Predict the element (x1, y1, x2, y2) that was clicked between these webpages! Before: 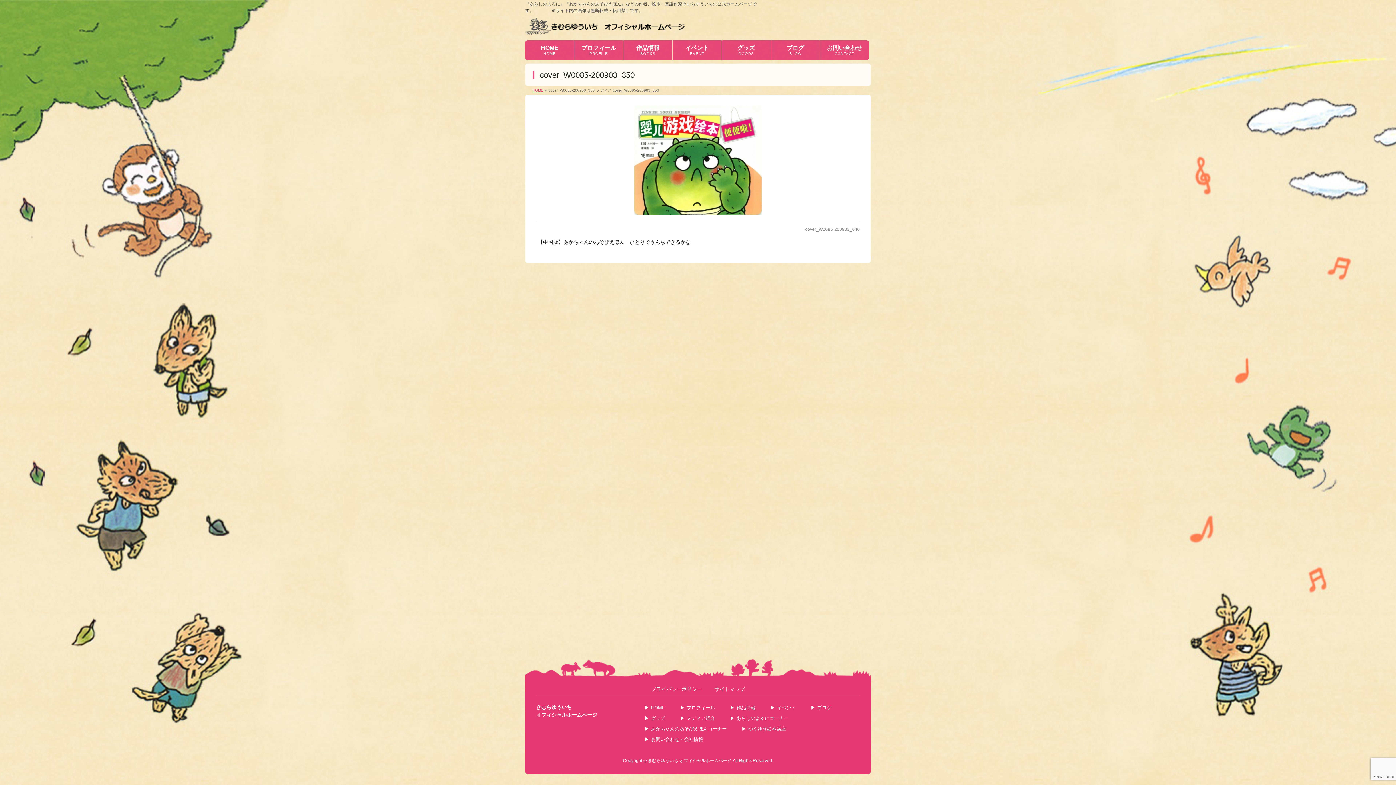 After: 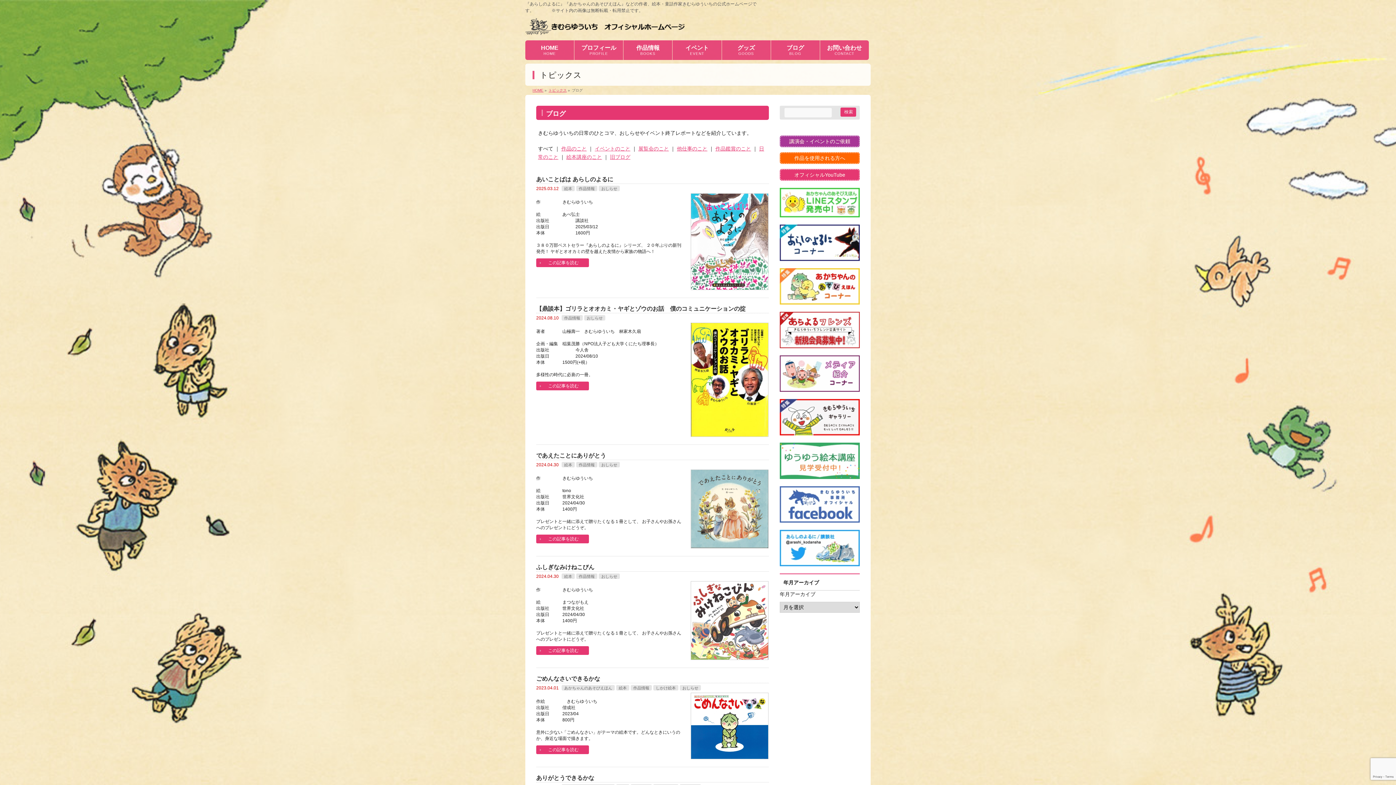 Action: bbox: (804, 705, 838, 712) label: ブログ